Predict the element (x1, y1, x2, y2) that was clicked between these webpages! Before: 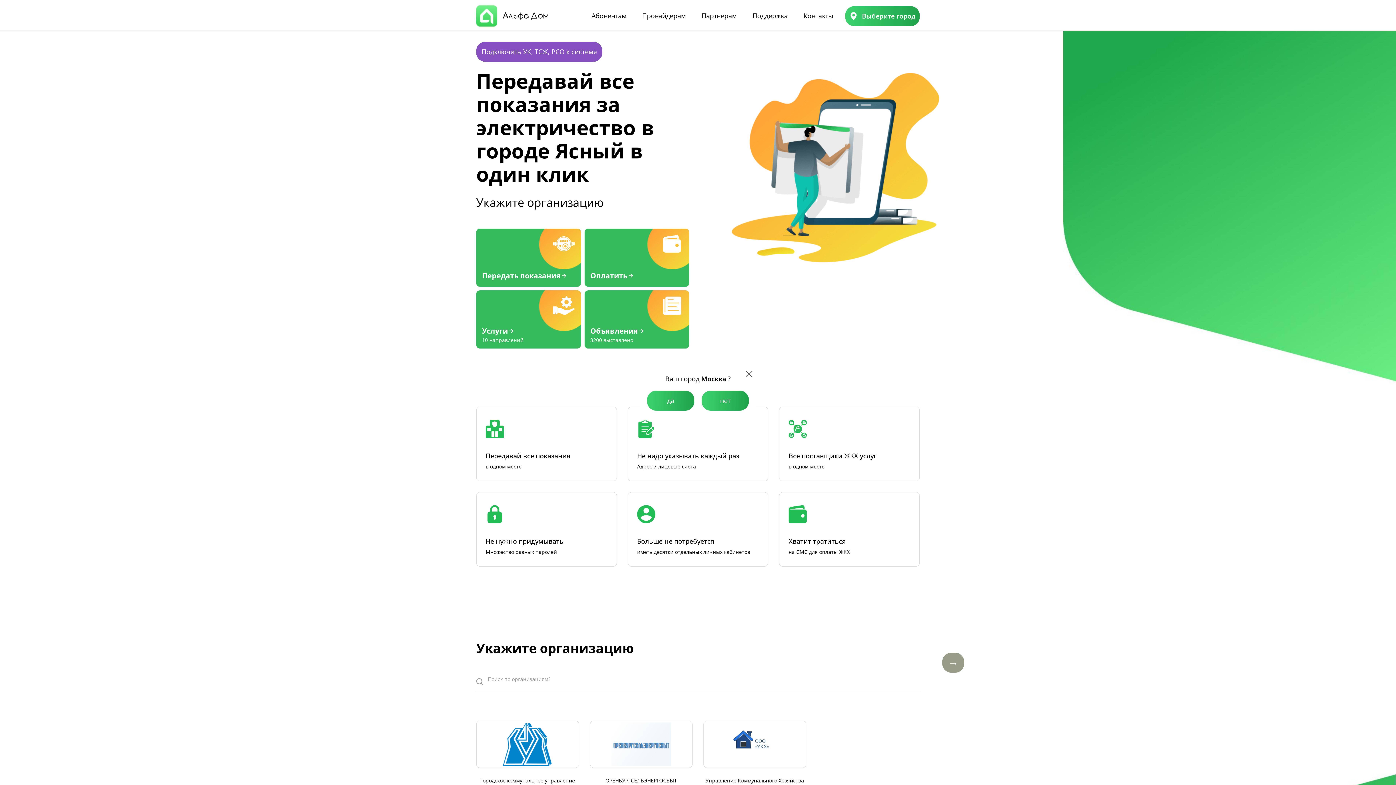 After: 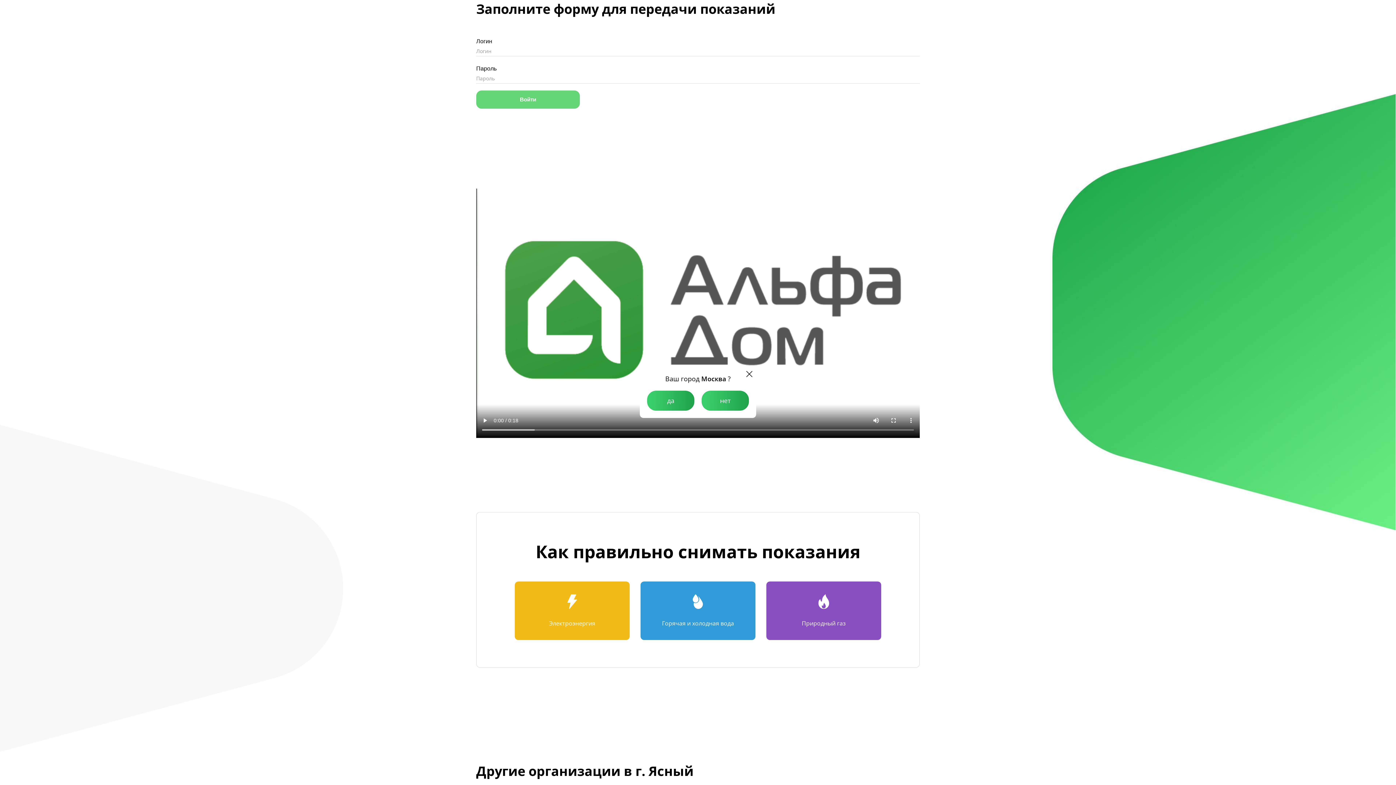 Action: bbox: (476, 721, 579, 784) label: Городское коммунальное управление